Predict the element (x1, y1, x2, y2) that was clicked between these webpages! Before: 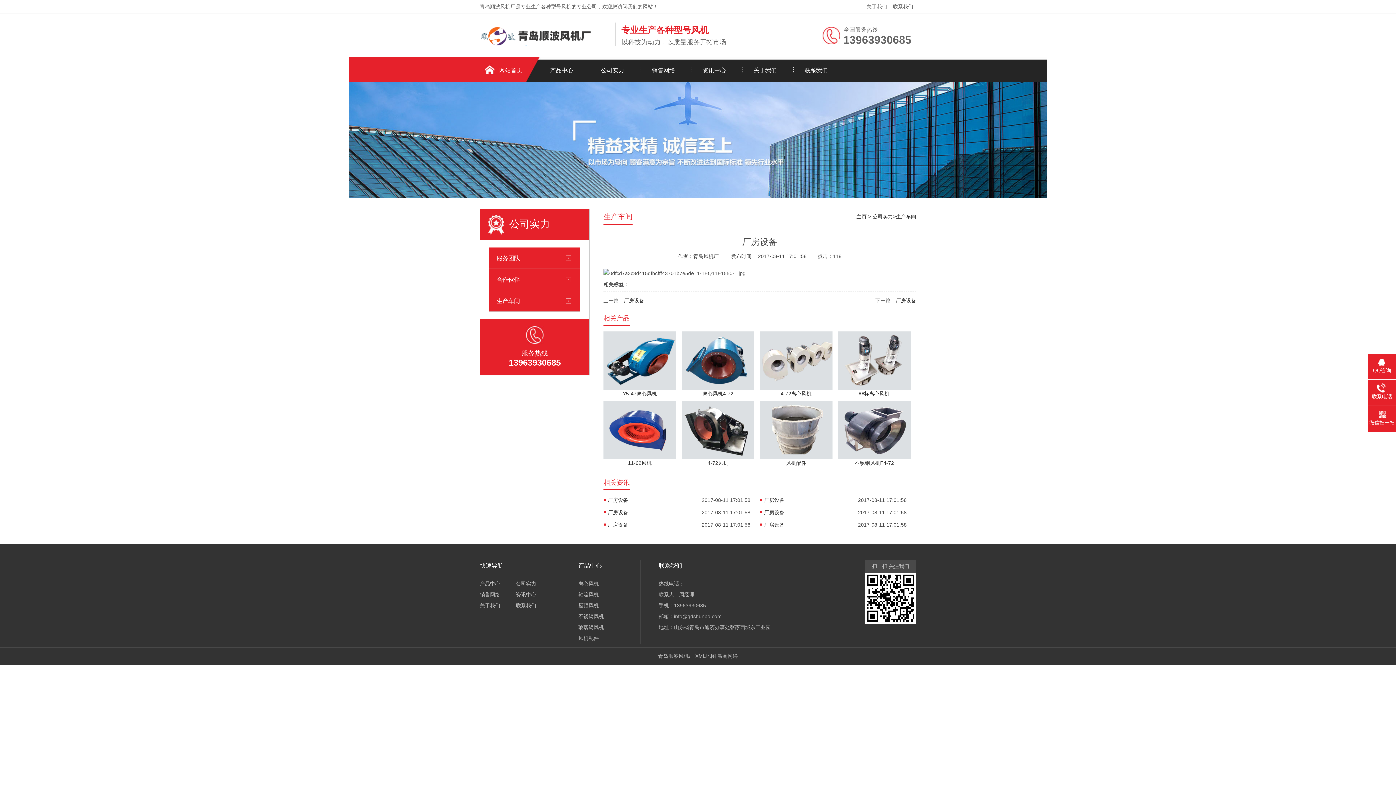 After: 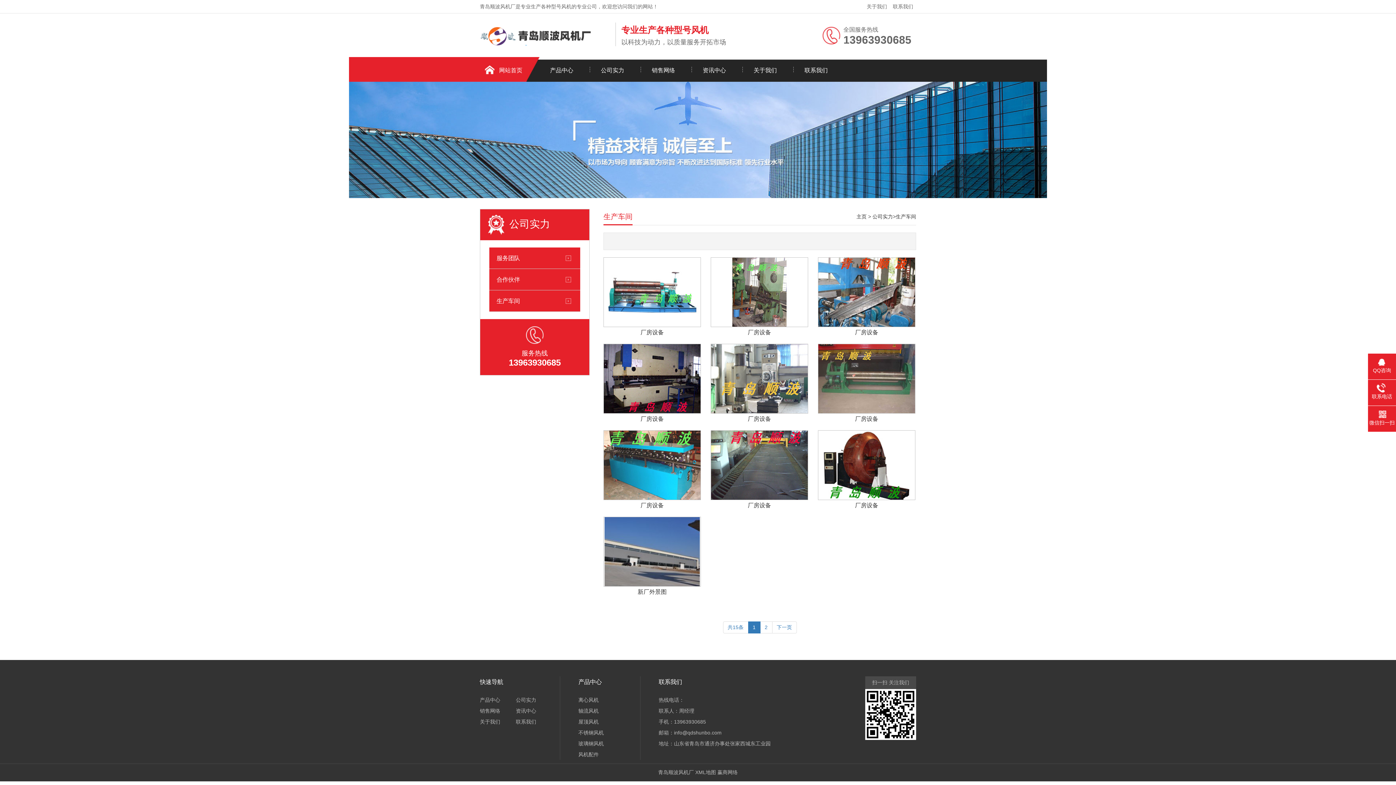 Action: label: 生产车间 bbox: (896, 213, 916, 219)